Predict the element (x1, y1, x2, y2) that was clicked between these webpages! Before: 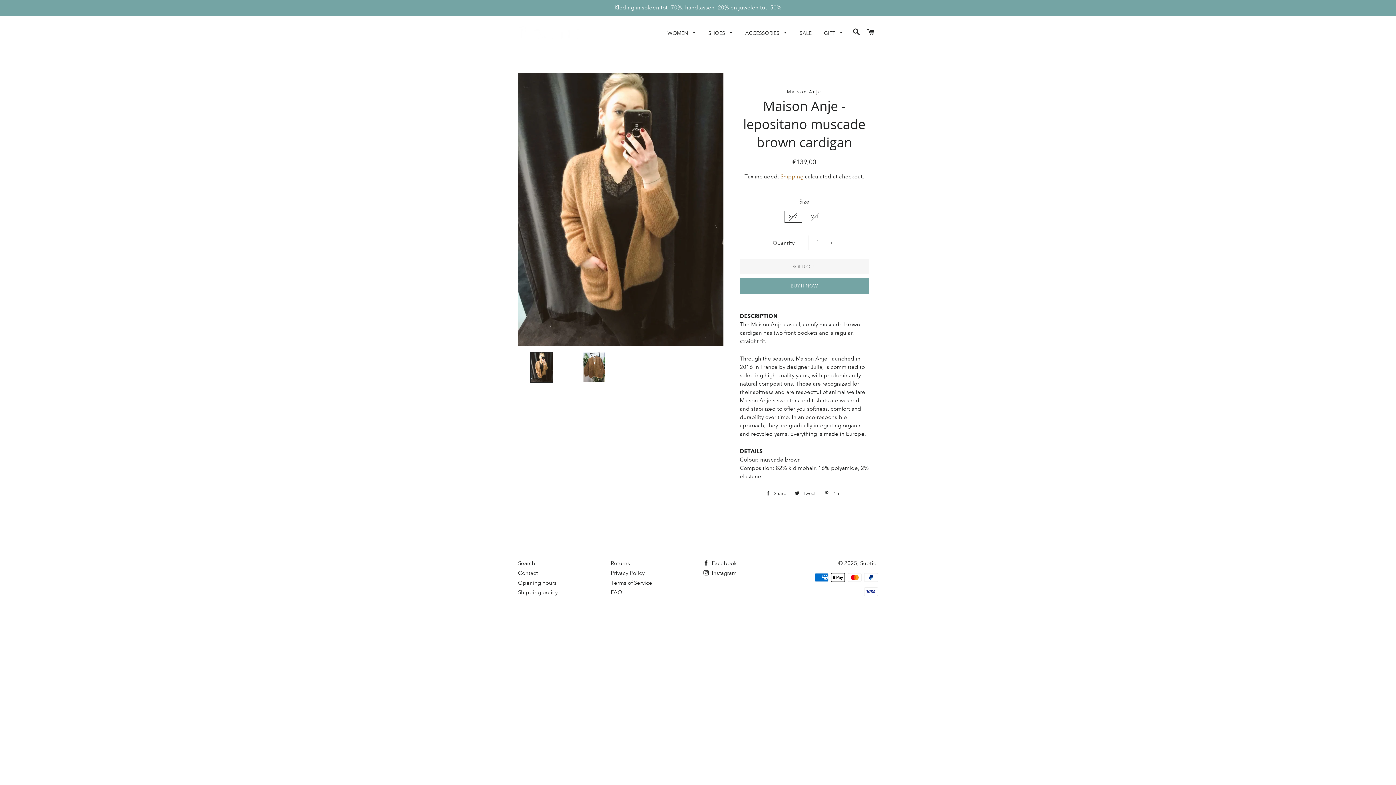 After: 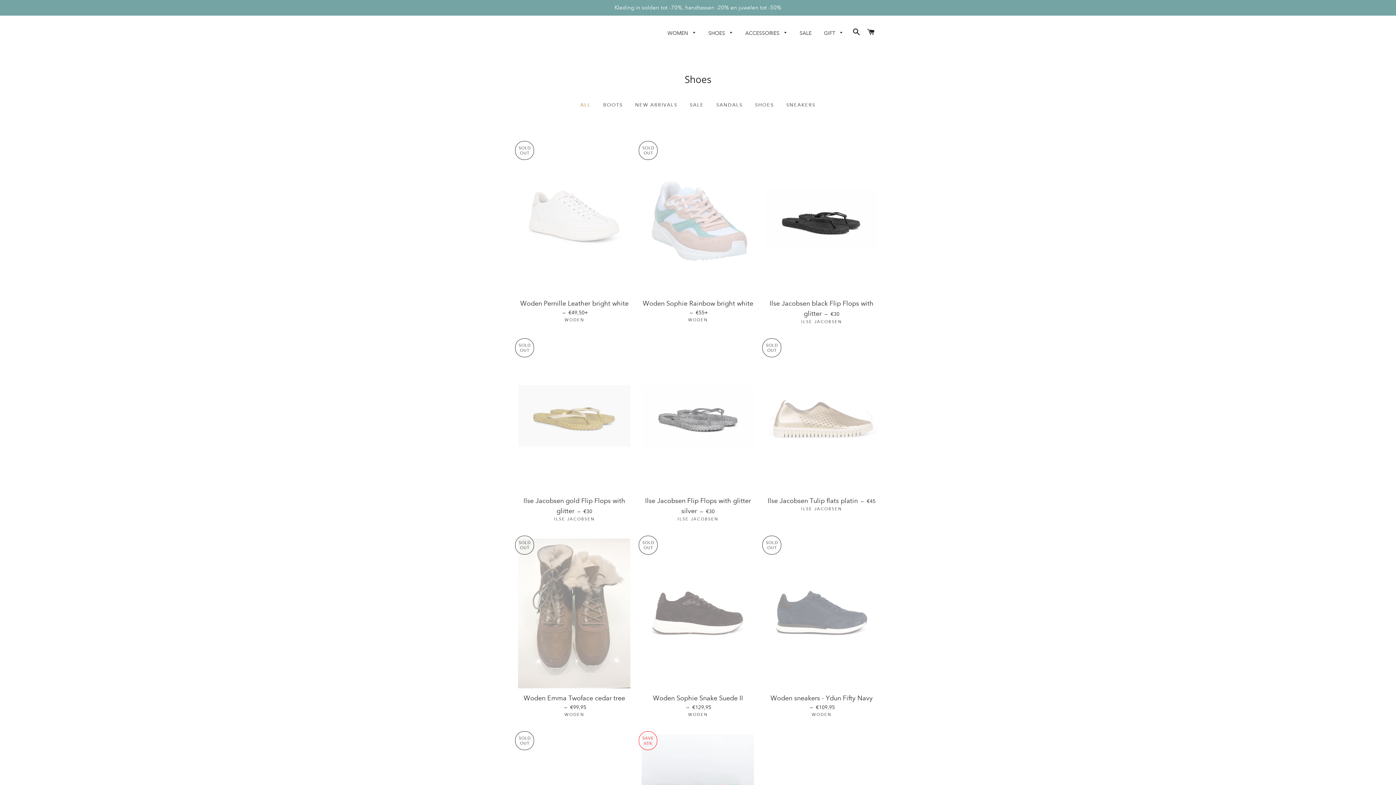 Action: bbox: (703, 24, 738, 42) label: SHOES 